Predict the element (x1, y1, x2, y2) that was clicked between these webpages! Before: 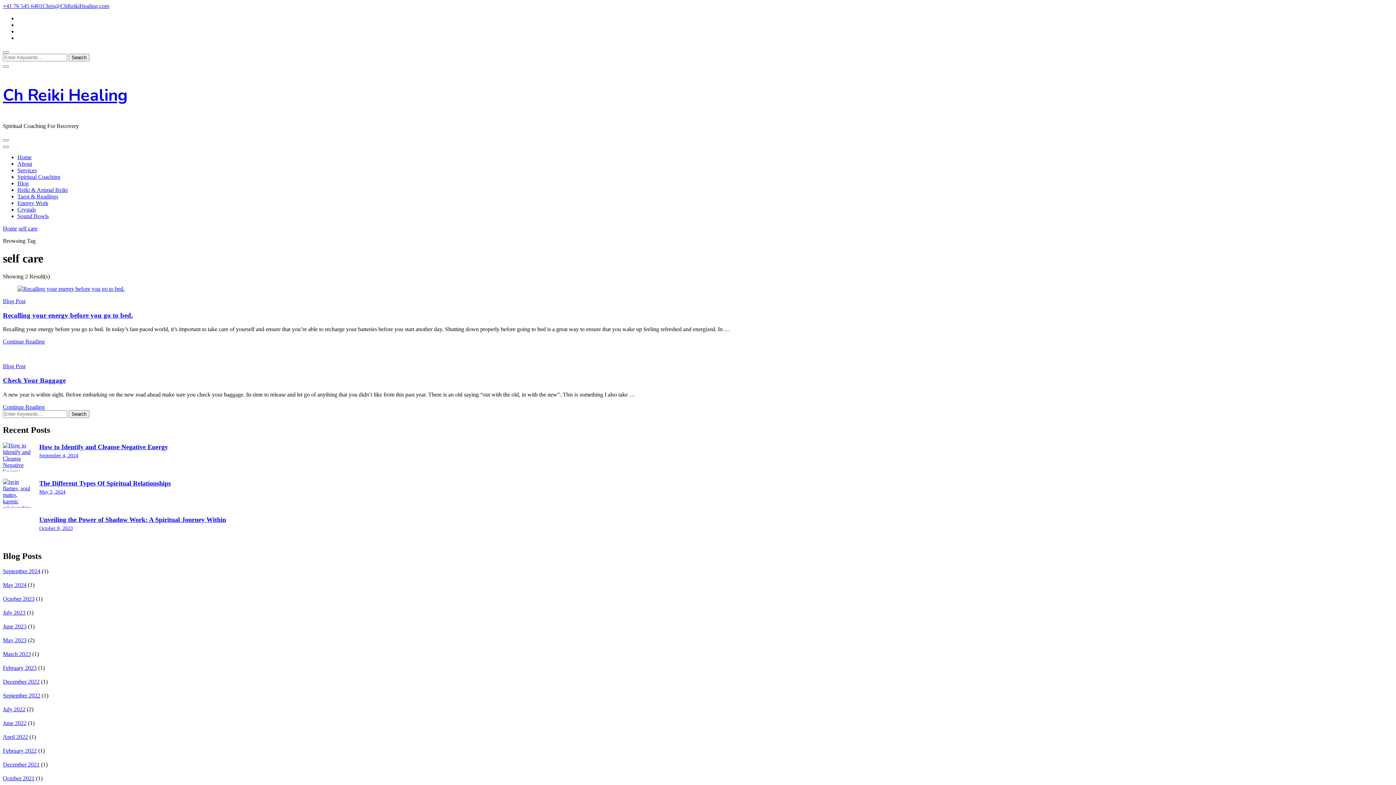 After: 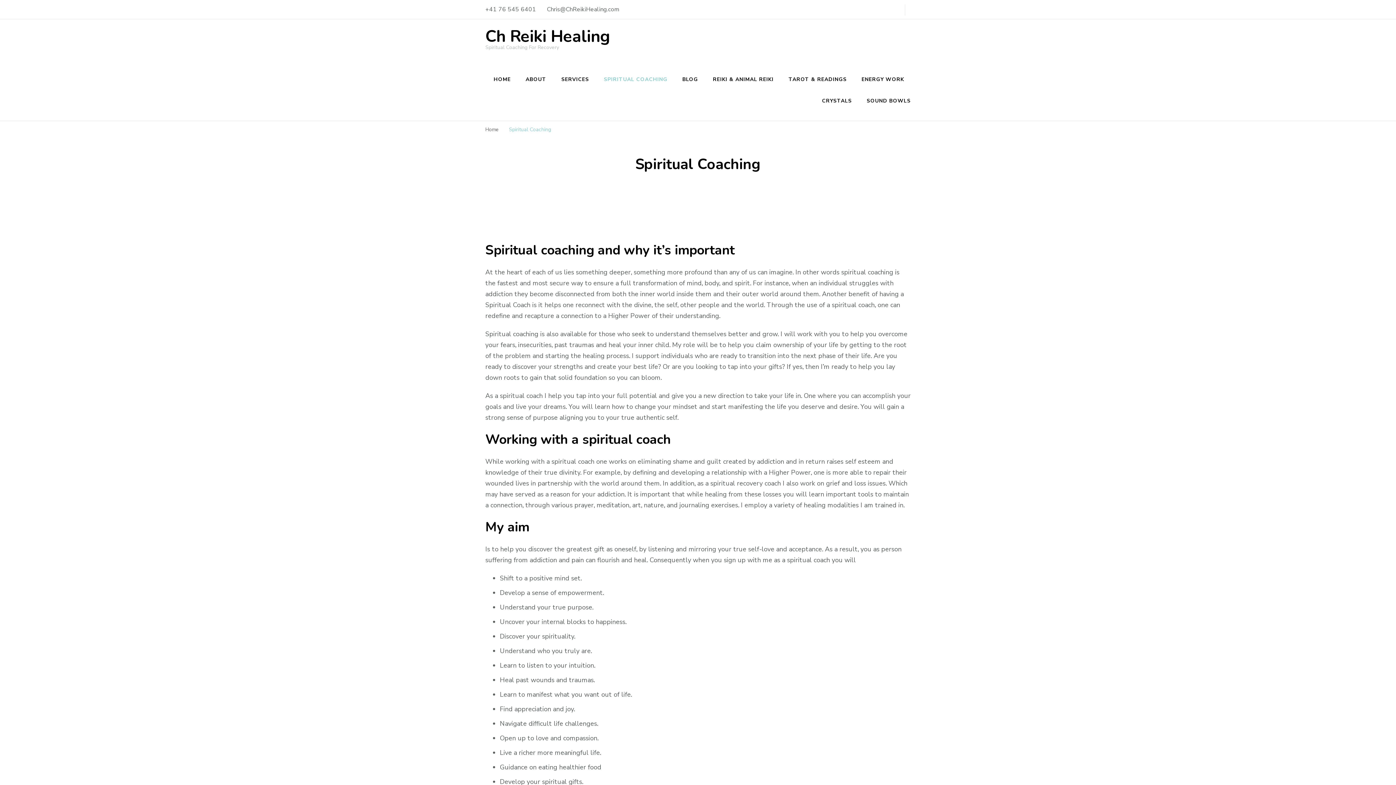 Action: bbox: (17, 173, 60, 180) label: Spiritual Coaching